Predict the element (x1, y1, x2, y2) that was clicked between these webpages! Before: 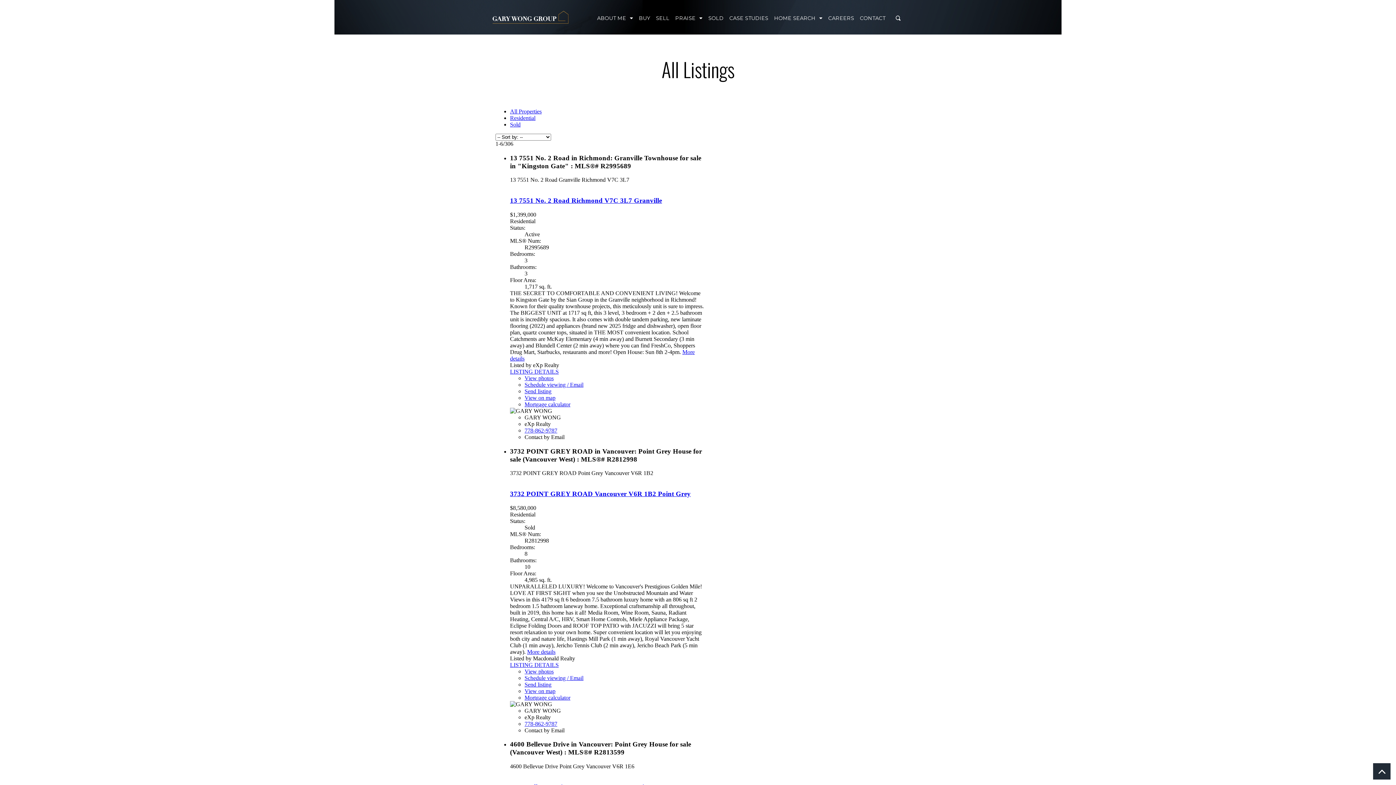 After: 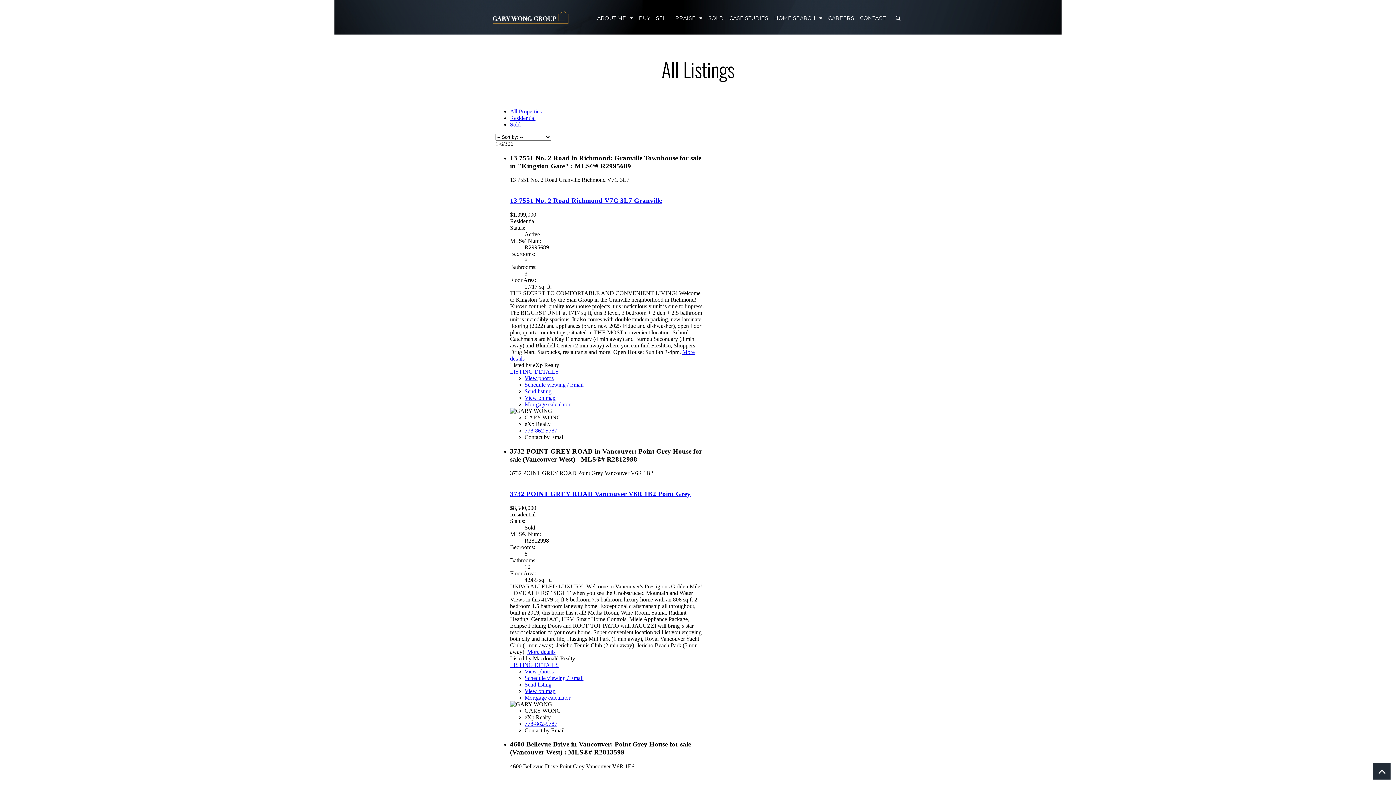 Action: bbox: (1373, 763, 1390, 780)